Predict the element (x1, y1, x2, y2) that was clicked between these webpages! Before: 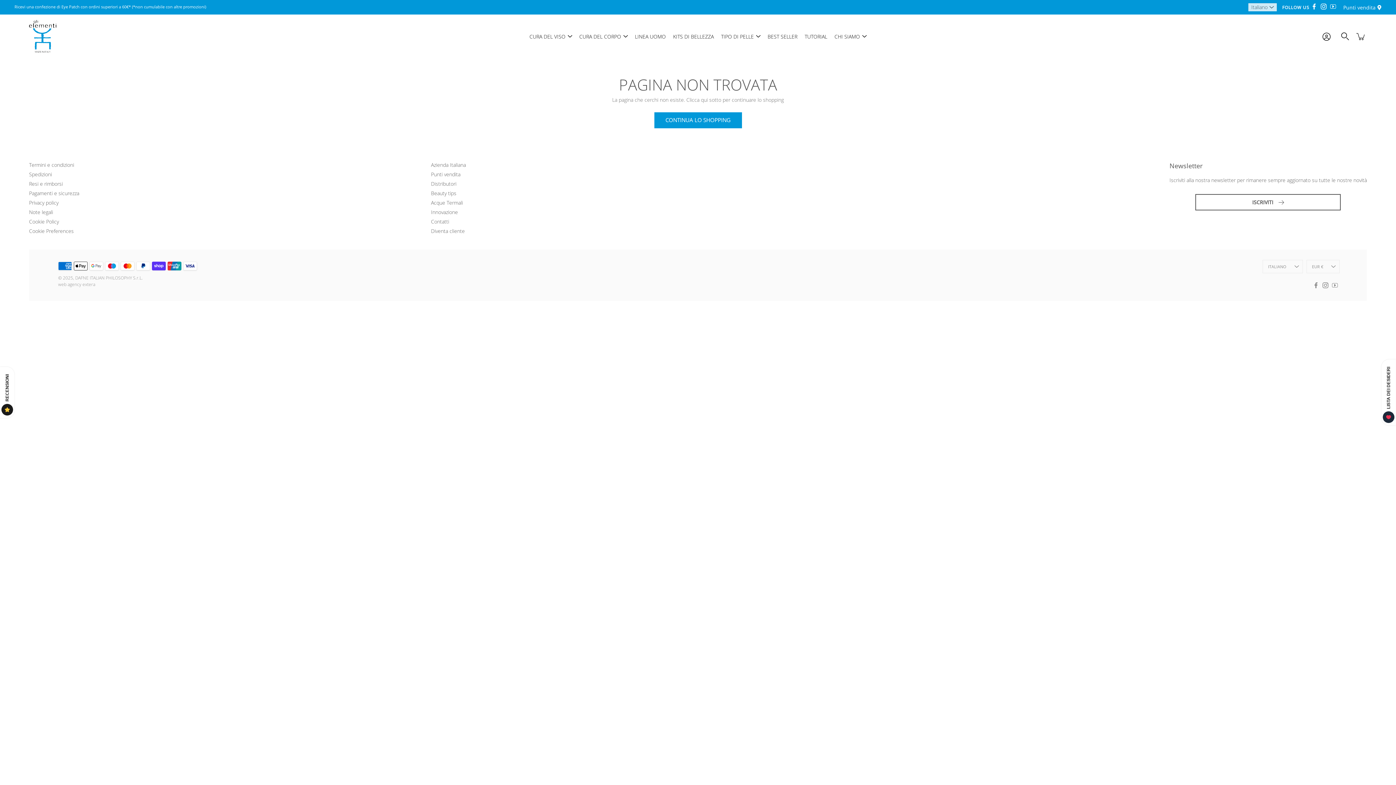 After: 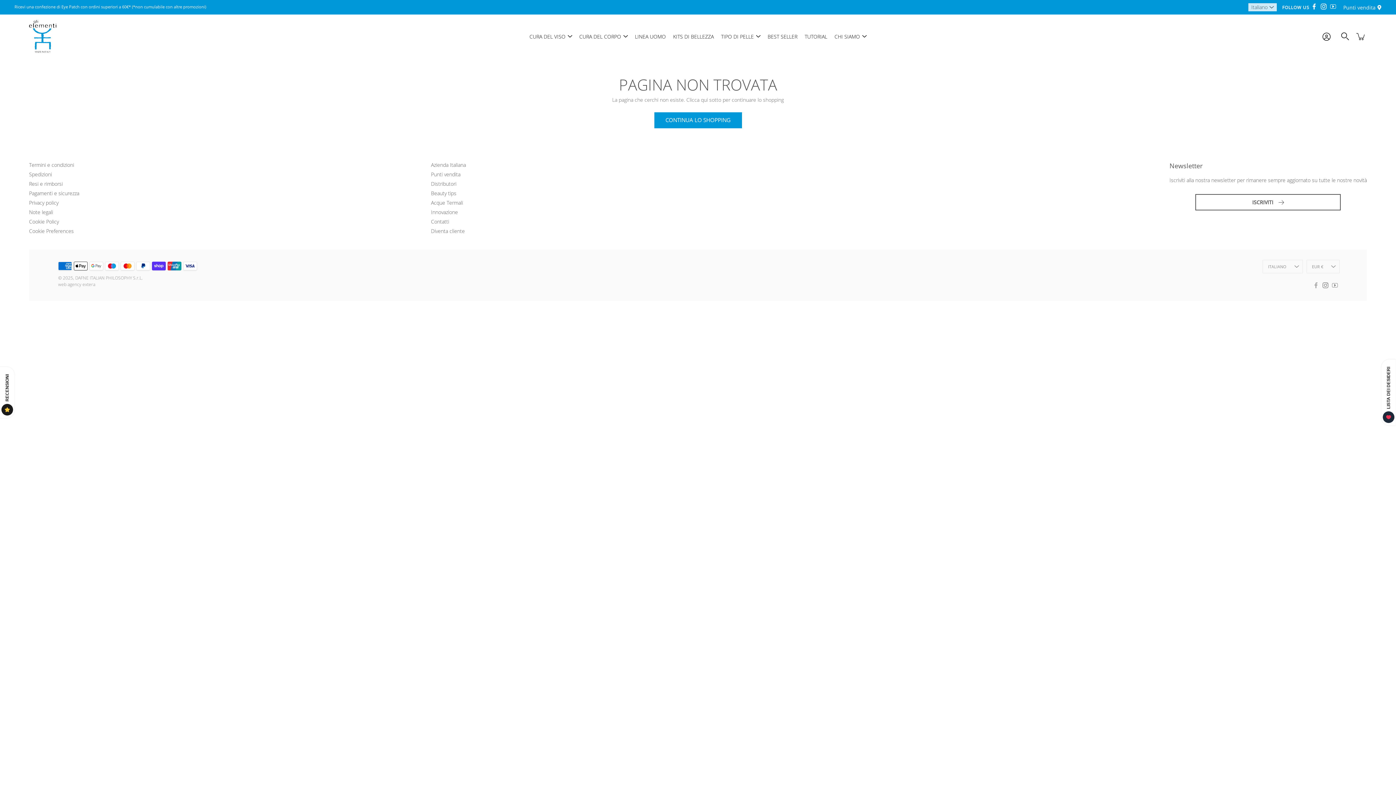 Action: label: Facebook bbox: (1313, 282, 1319, 288)